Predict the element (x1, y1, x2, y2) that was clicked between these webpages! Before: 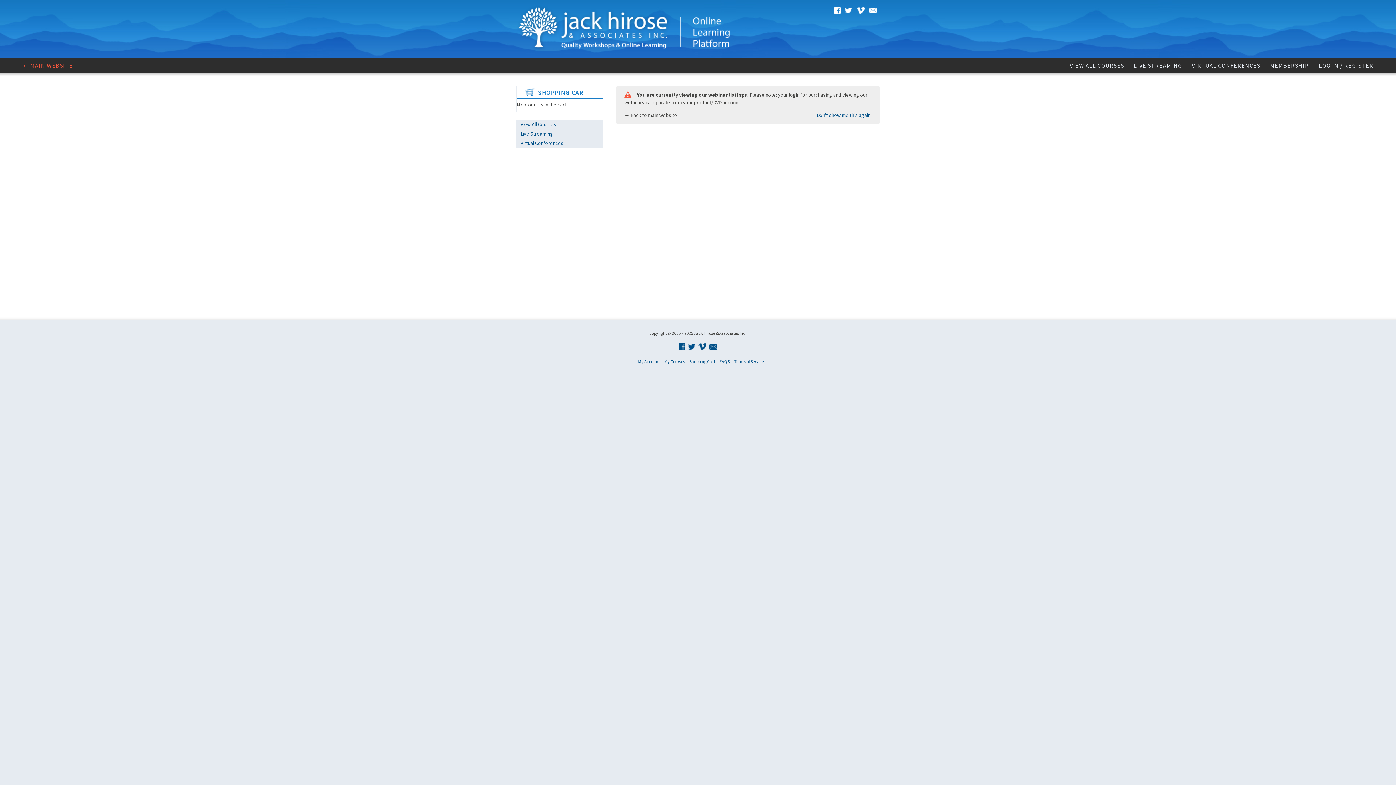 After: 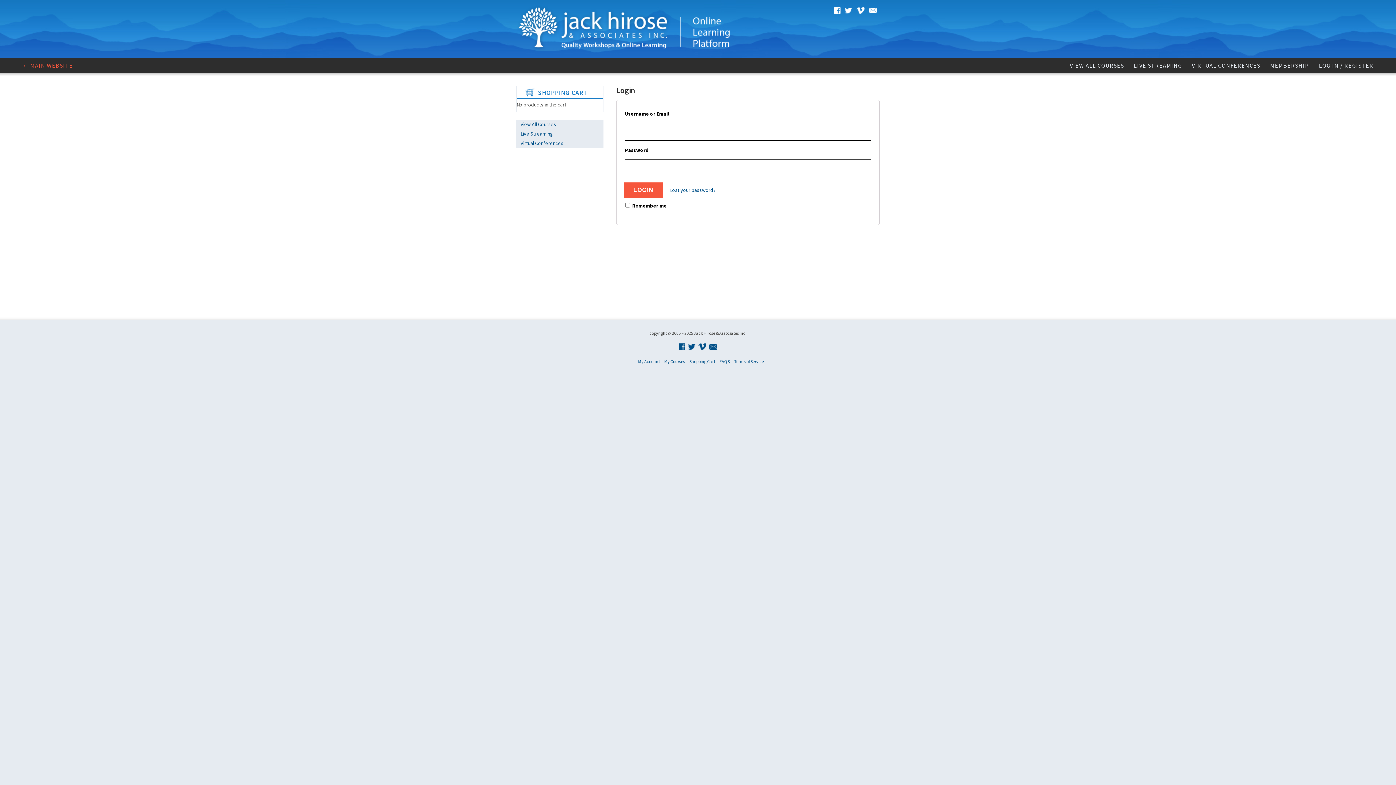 Action: label: My Courses bbox: (664, 358, 685, 364)